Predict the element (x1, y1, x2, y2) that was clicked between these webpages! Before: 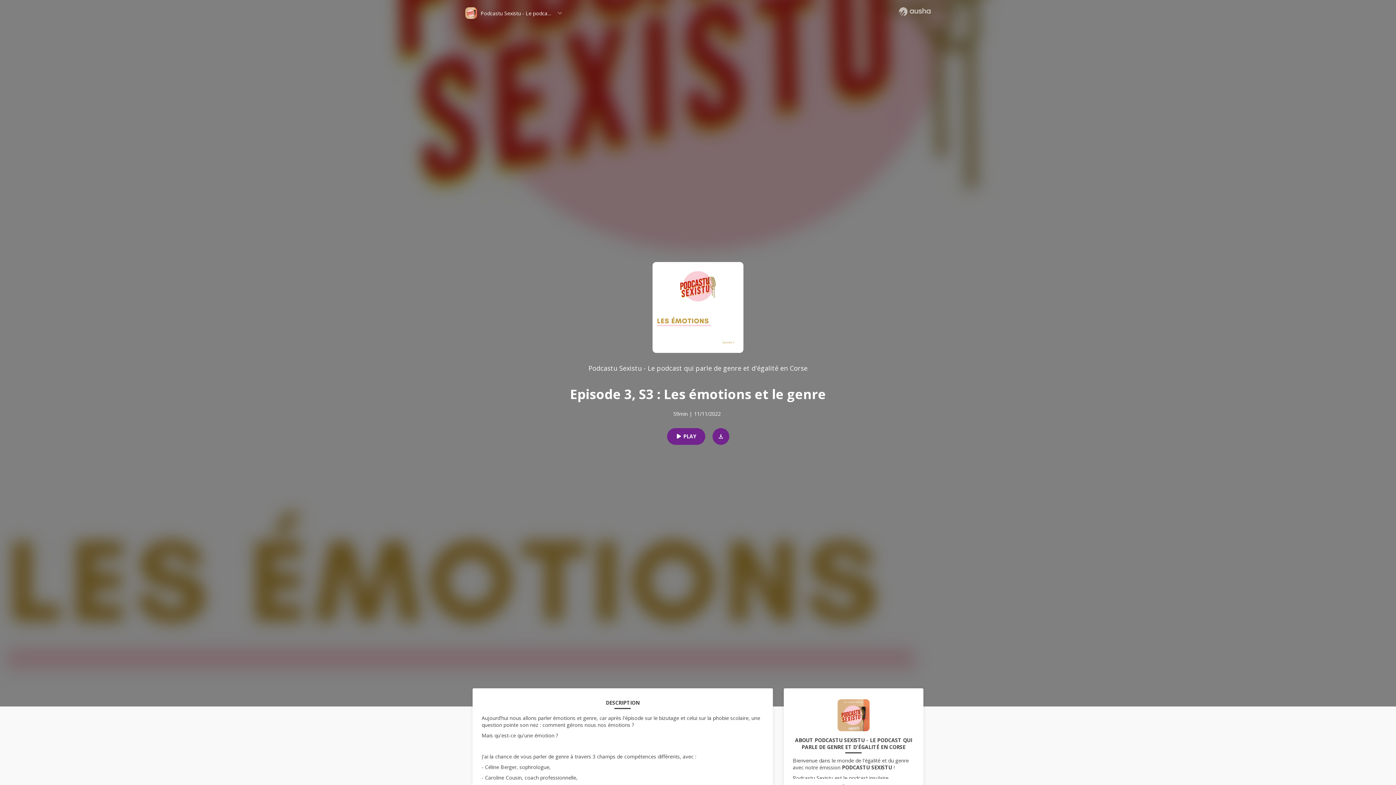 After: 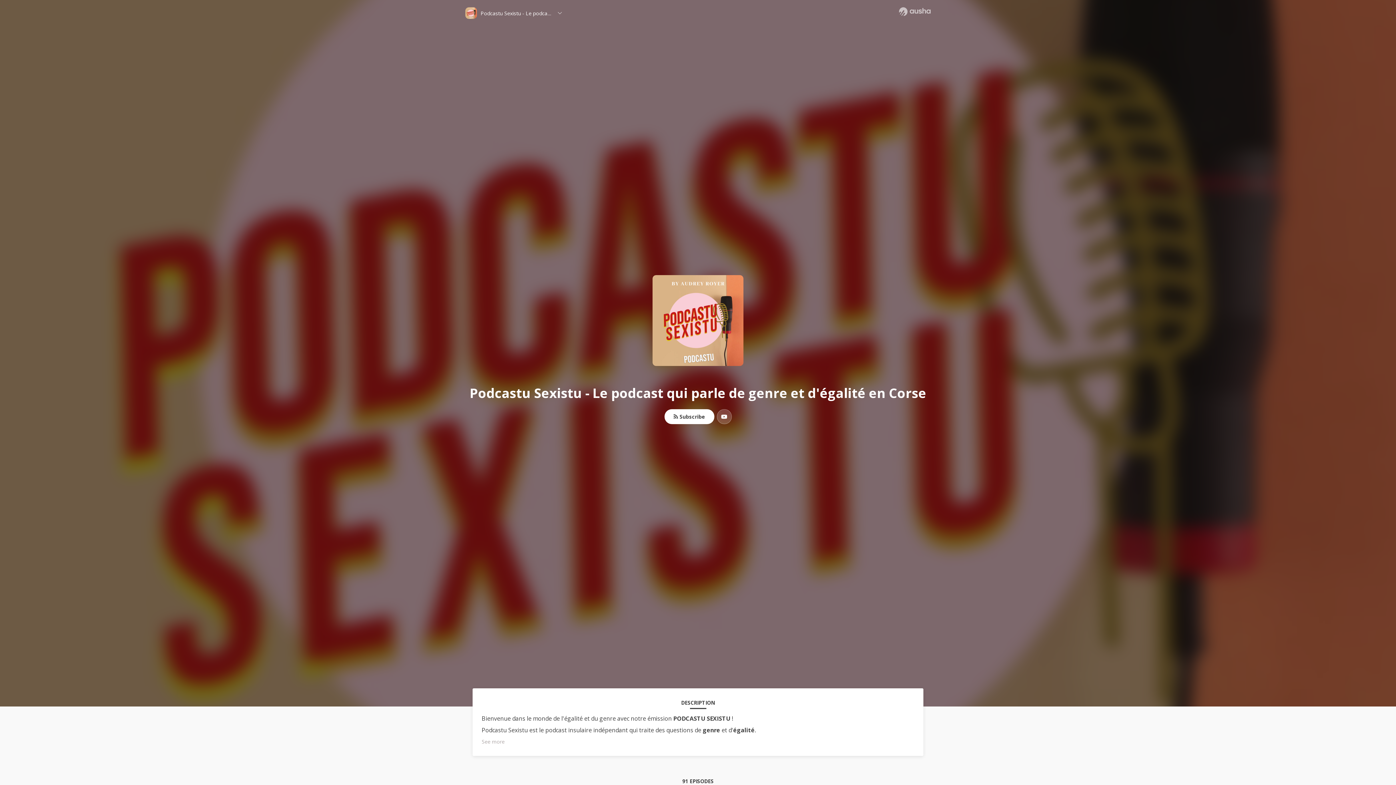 Action: bbox: (837, 699, 869, 737)